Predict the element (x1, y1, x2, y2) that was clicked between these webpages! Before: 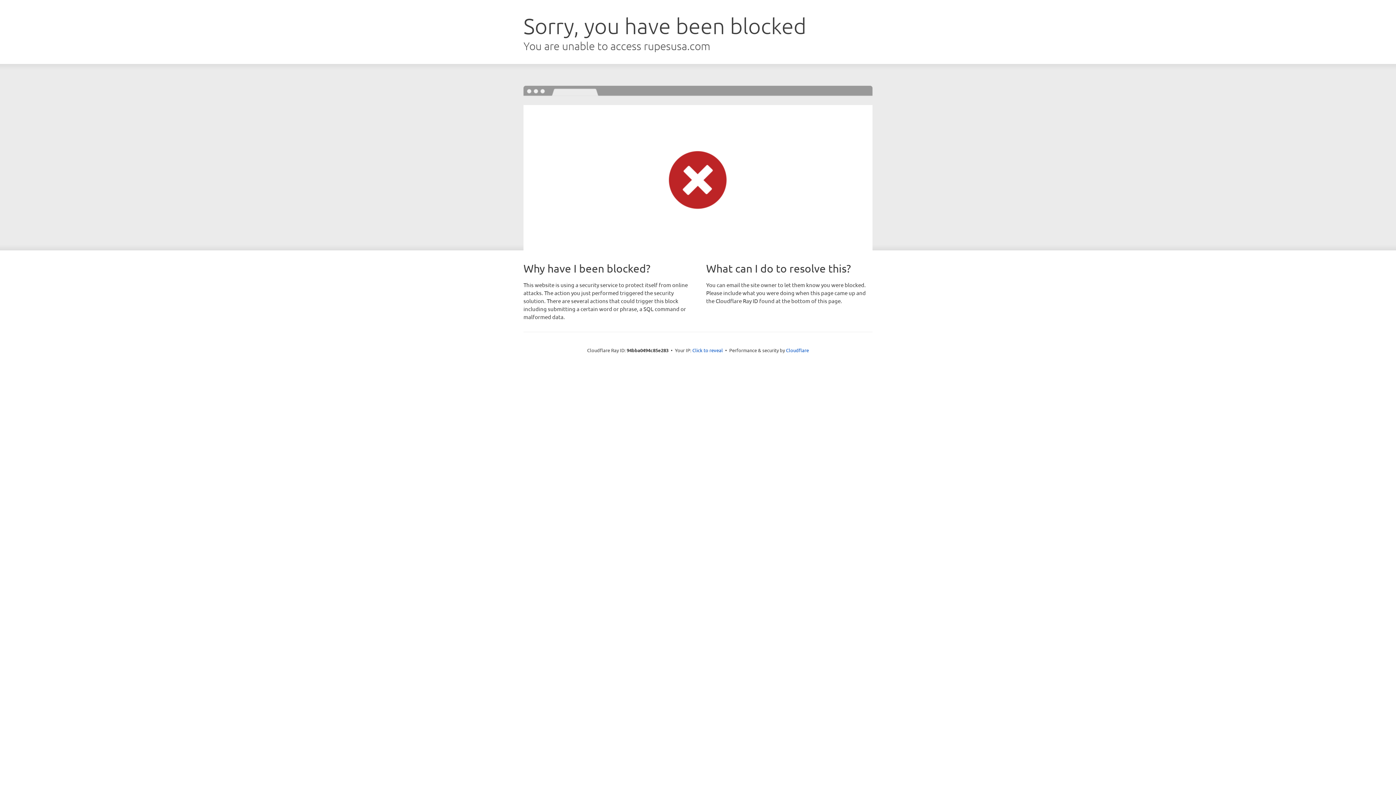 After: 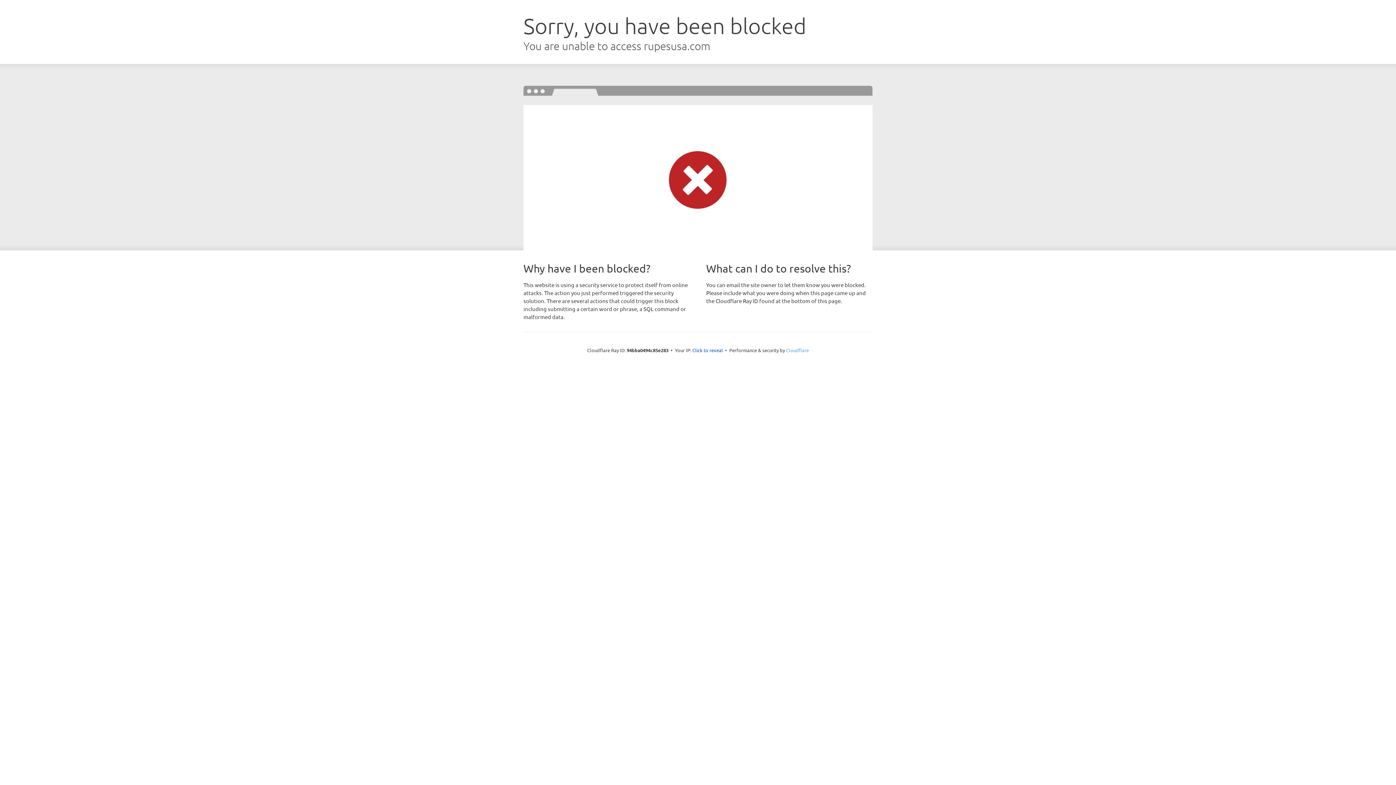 Action: label: Cloudflare bbox: (786, 347, 809, 353)